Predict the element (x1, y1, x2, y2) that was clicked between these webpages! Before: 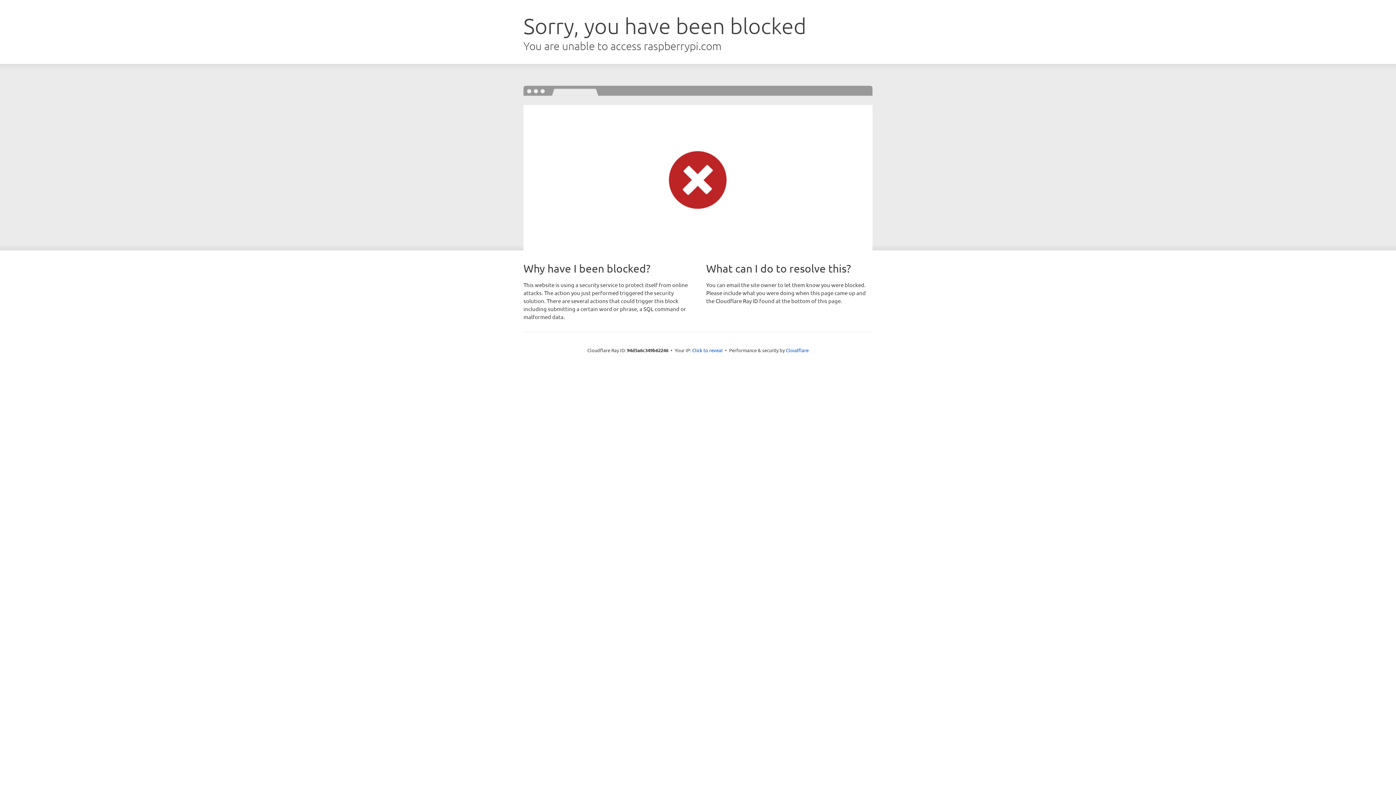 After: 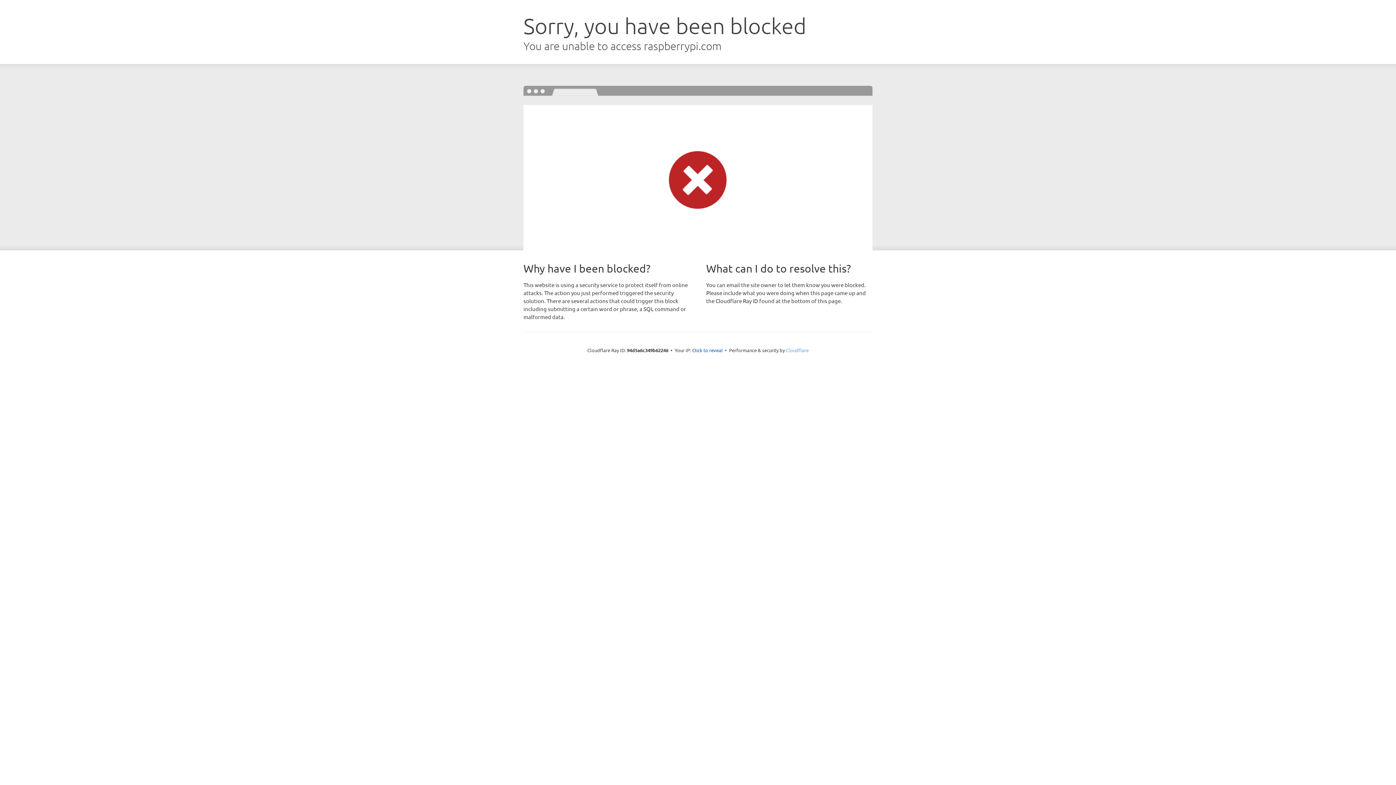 Action: bbox: (786, 347, 808, 353) label: Cloudflare